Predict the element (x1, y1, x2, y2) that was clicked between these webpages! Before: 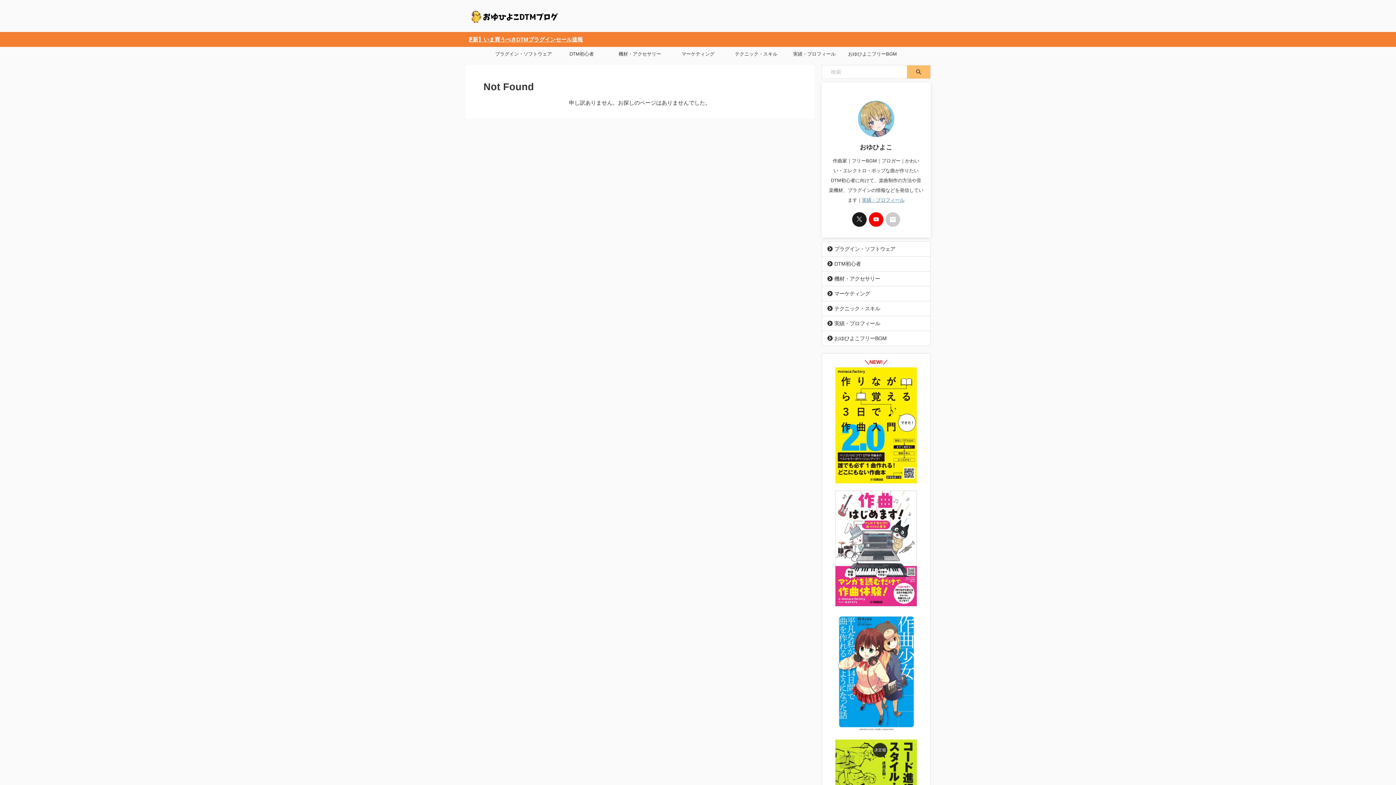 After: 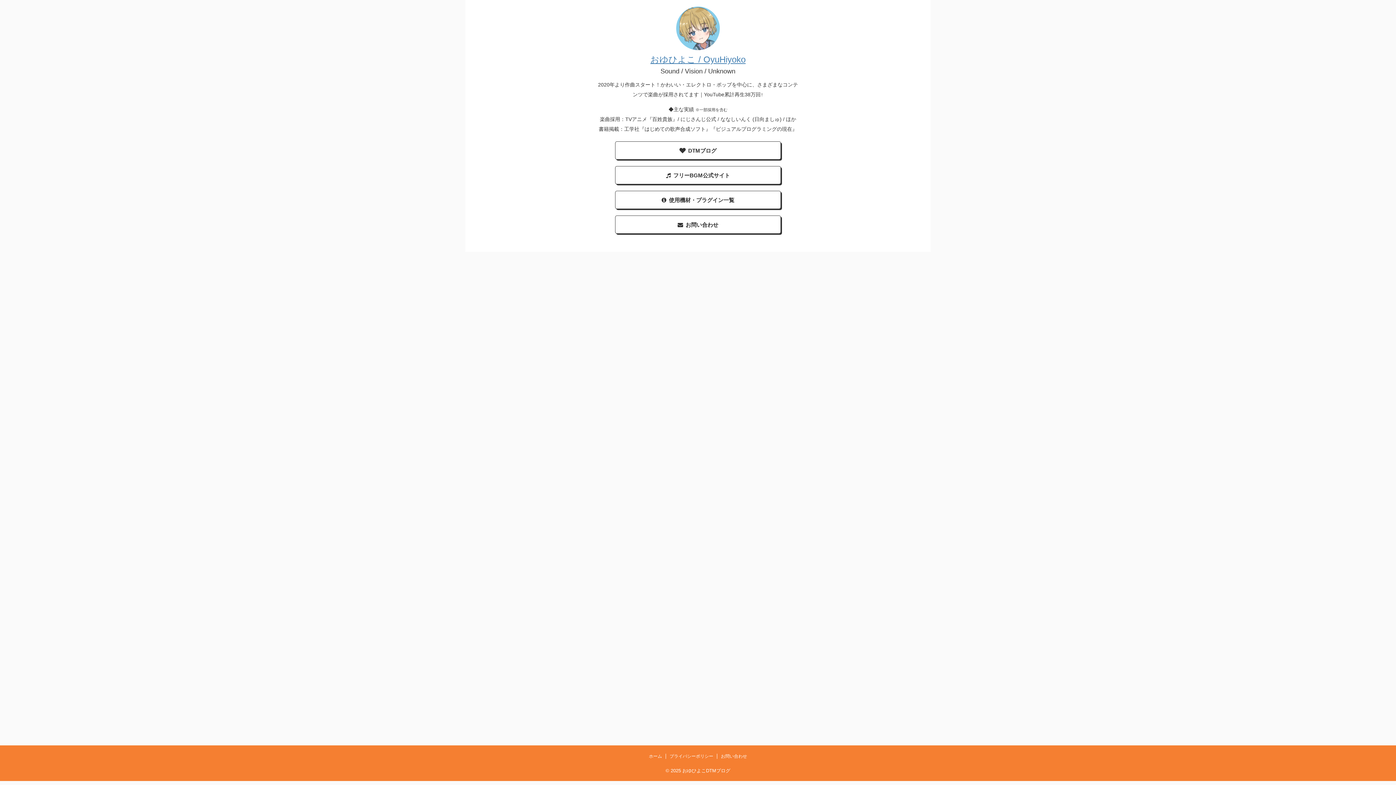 Action: label: 実績・プロフィール bbox: (822, 316, 930, 330)